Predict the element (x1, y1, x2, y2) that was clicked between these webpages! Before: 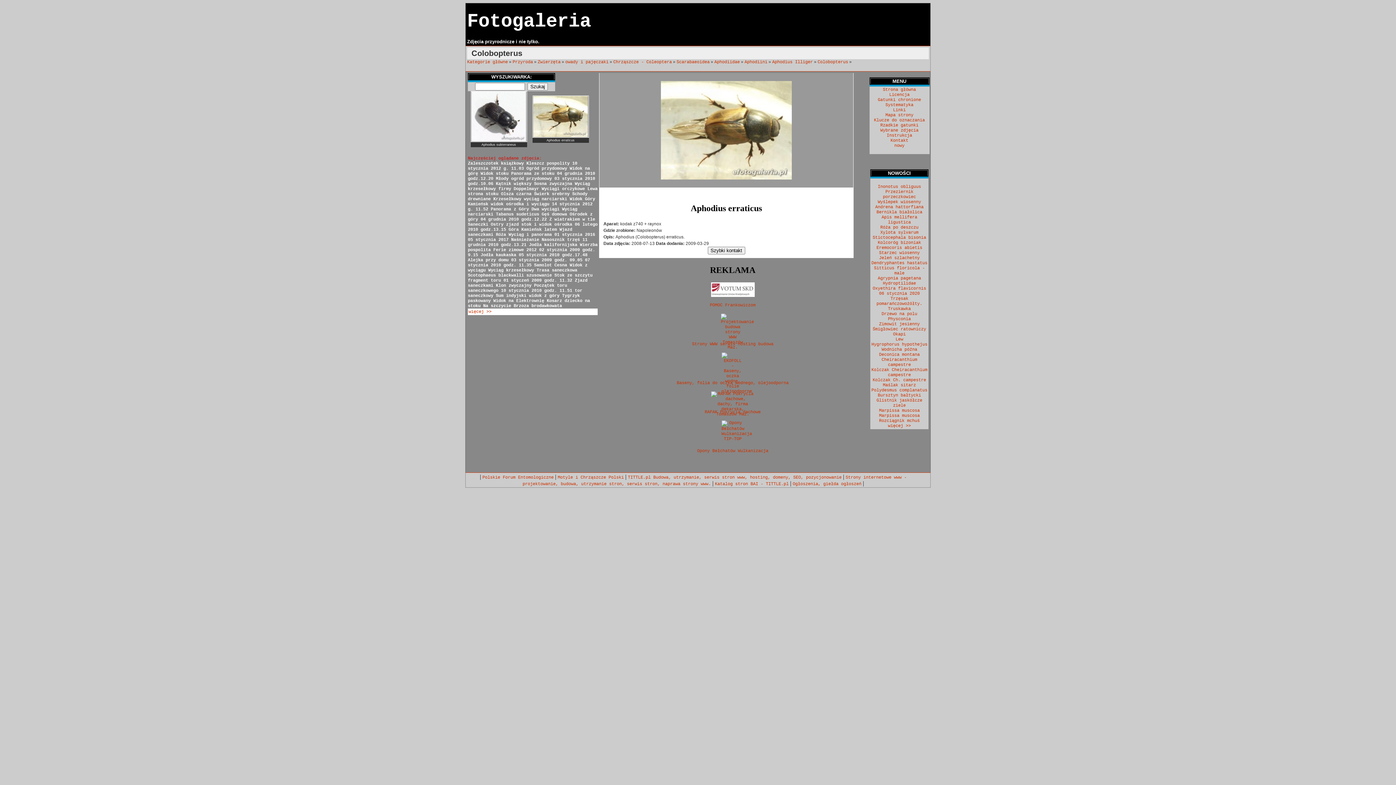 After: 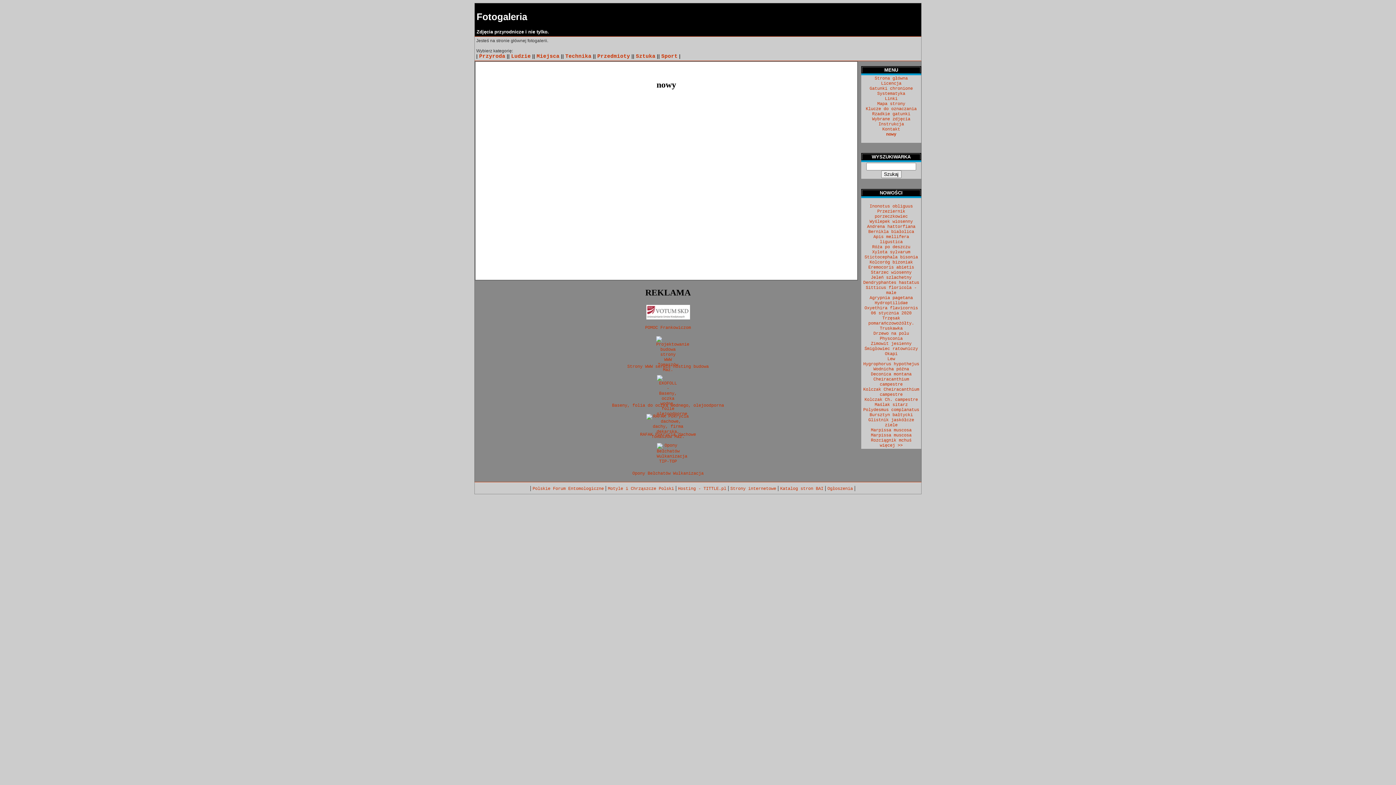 Action: bbox: (894, 143, 904, 148) label: nowy